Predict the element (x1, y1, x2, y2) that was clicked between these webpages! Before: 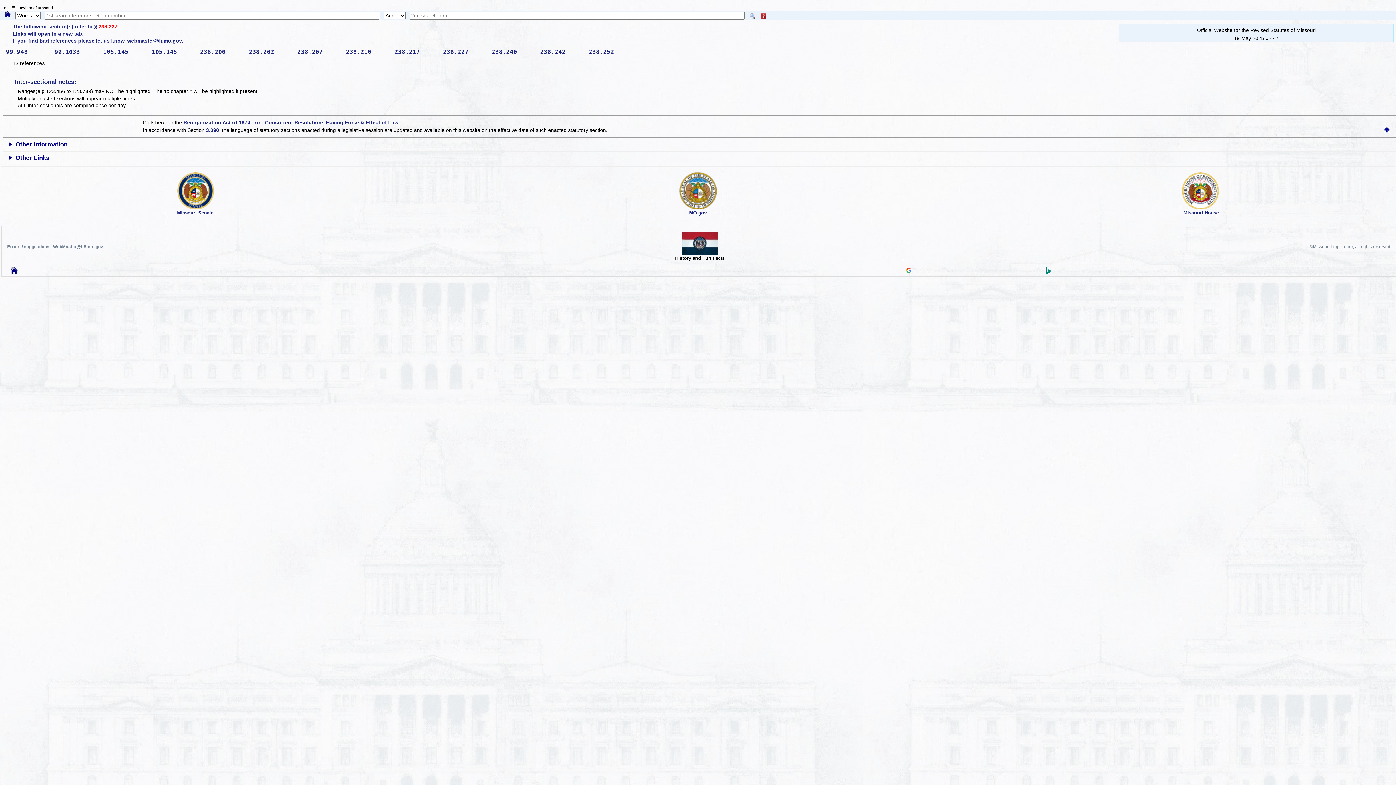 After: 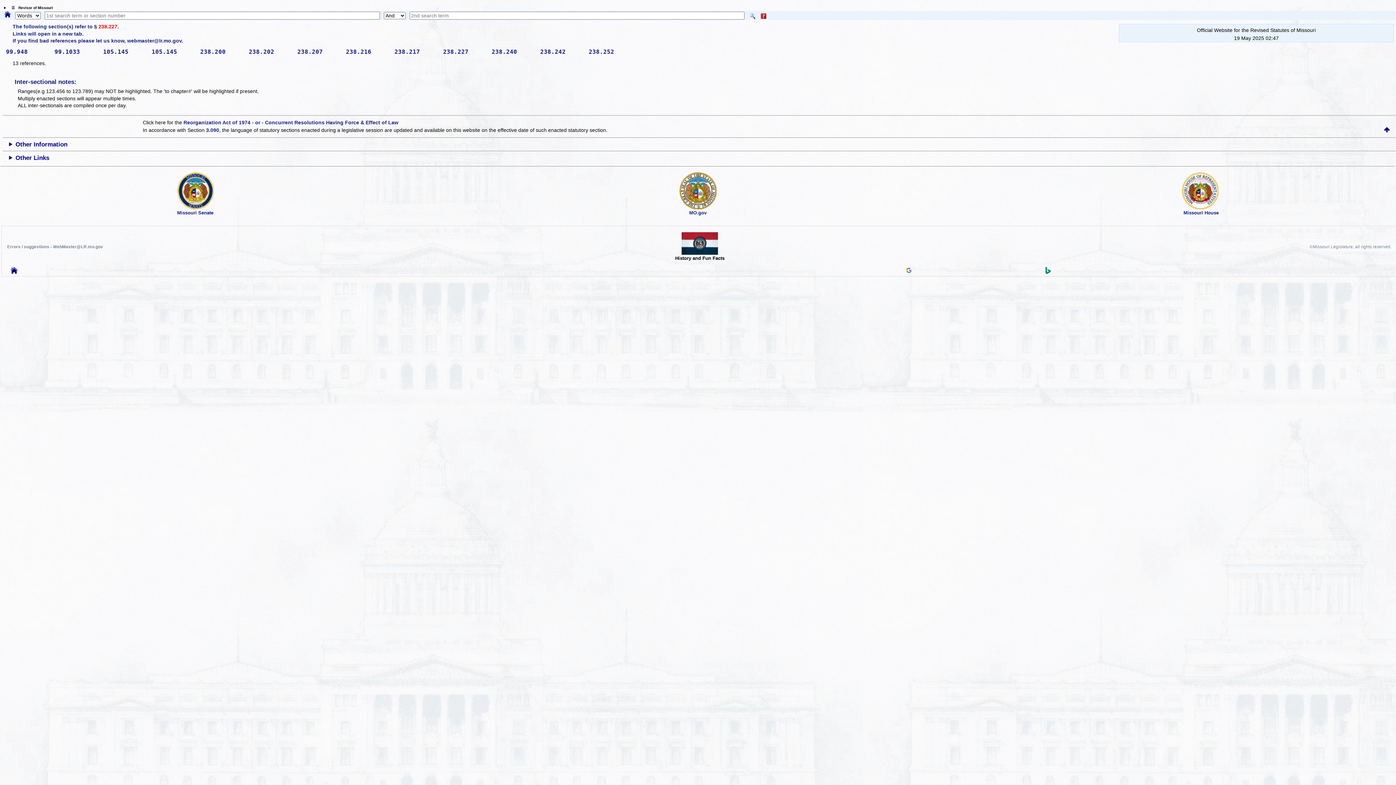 Action: bbox: (681, 250, 718, 255)